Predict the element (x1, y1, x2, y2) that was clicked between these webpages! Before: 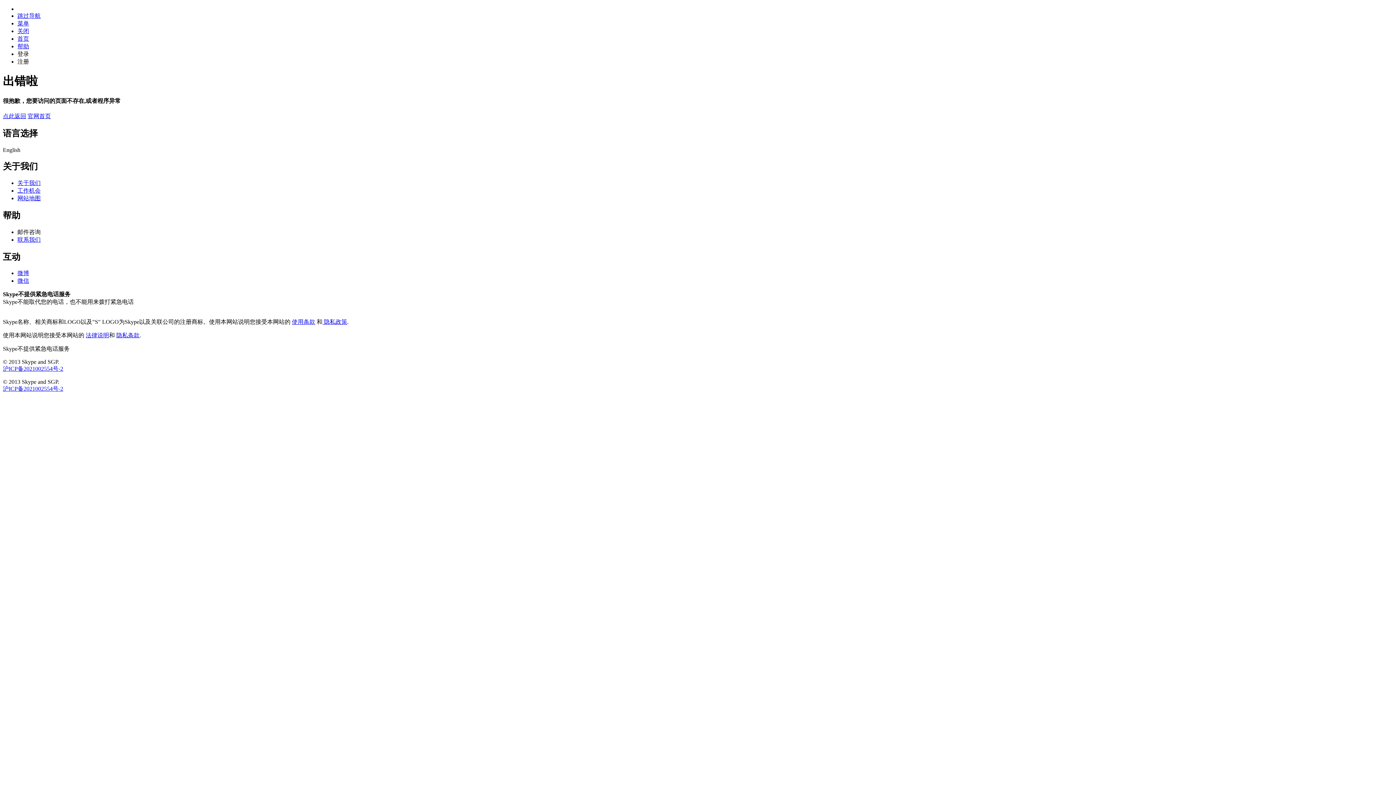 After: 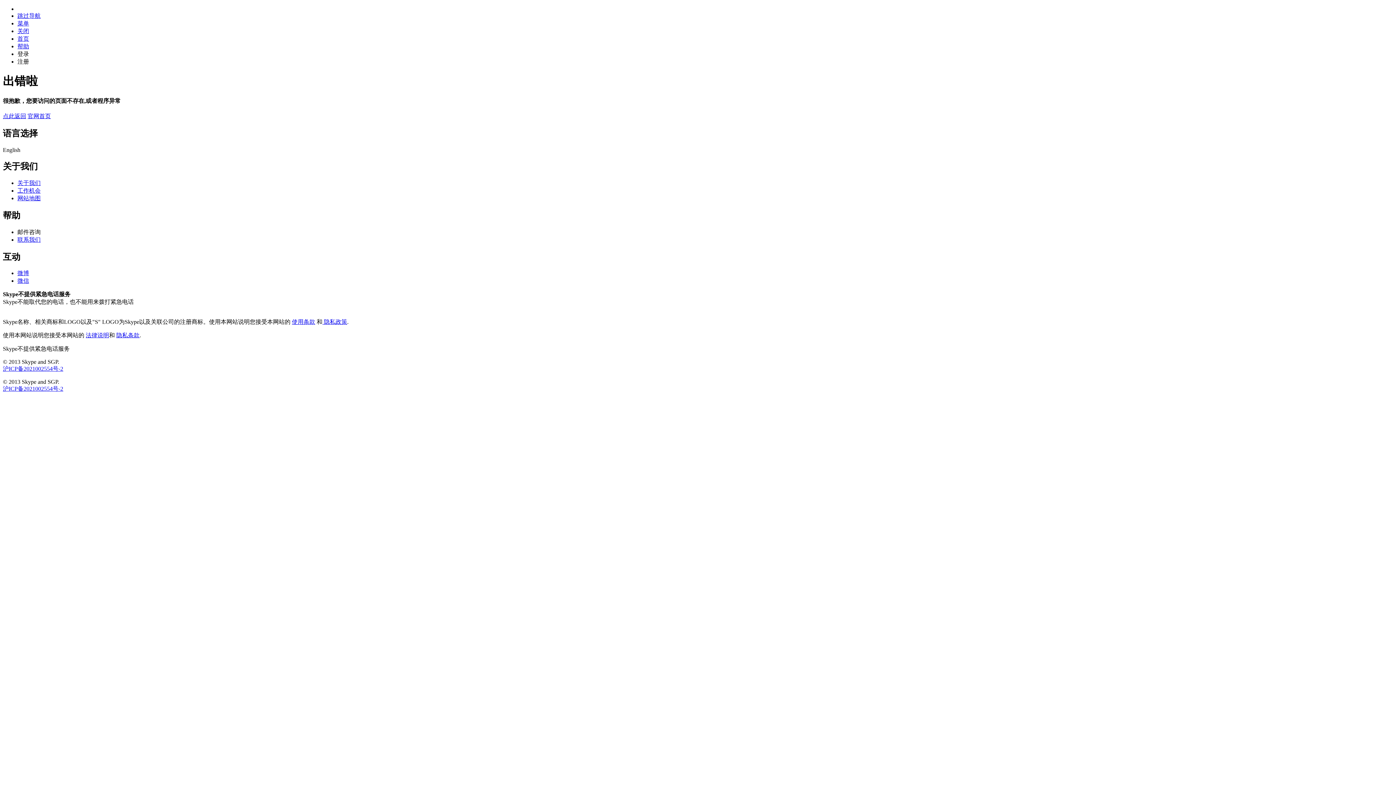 Action: label: 关闭 bbox: (17, 28, 29, 34)